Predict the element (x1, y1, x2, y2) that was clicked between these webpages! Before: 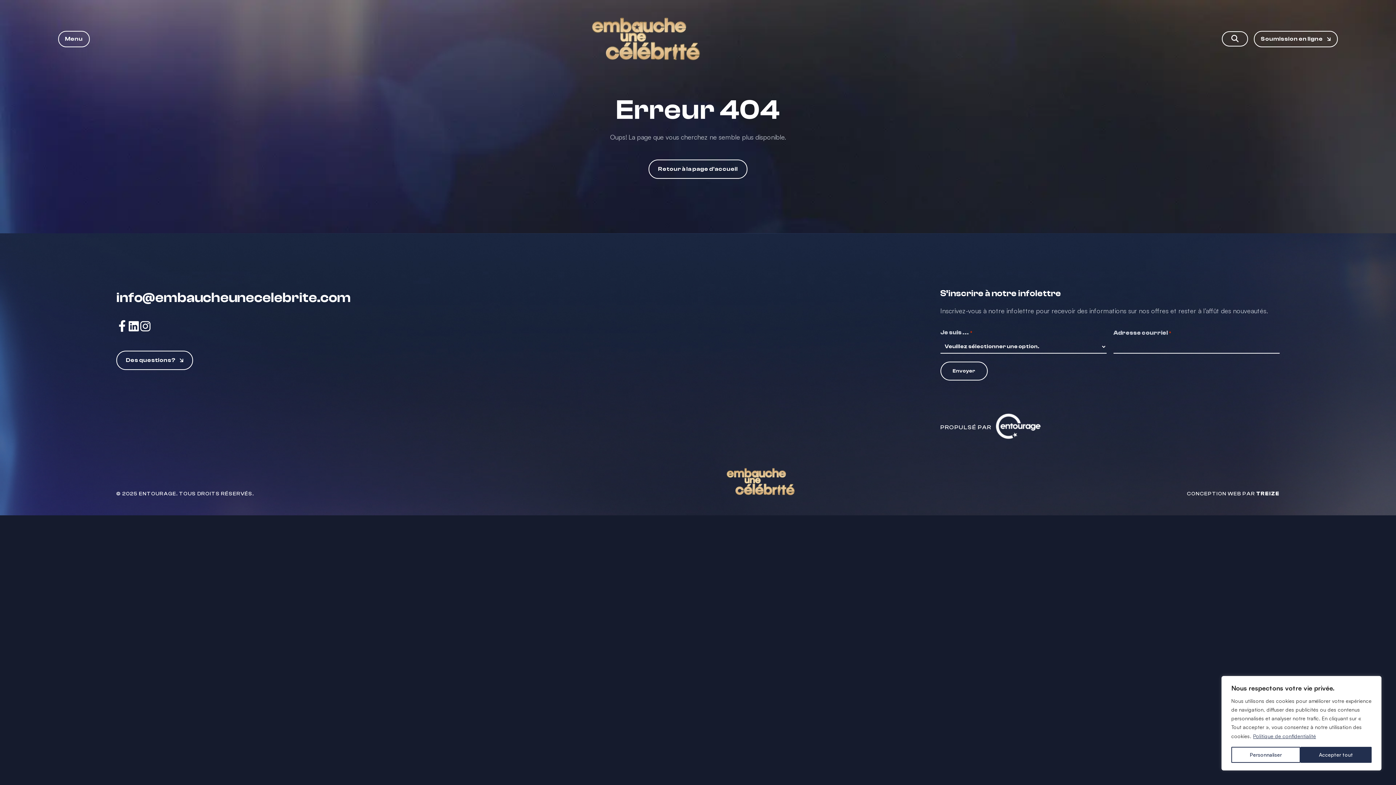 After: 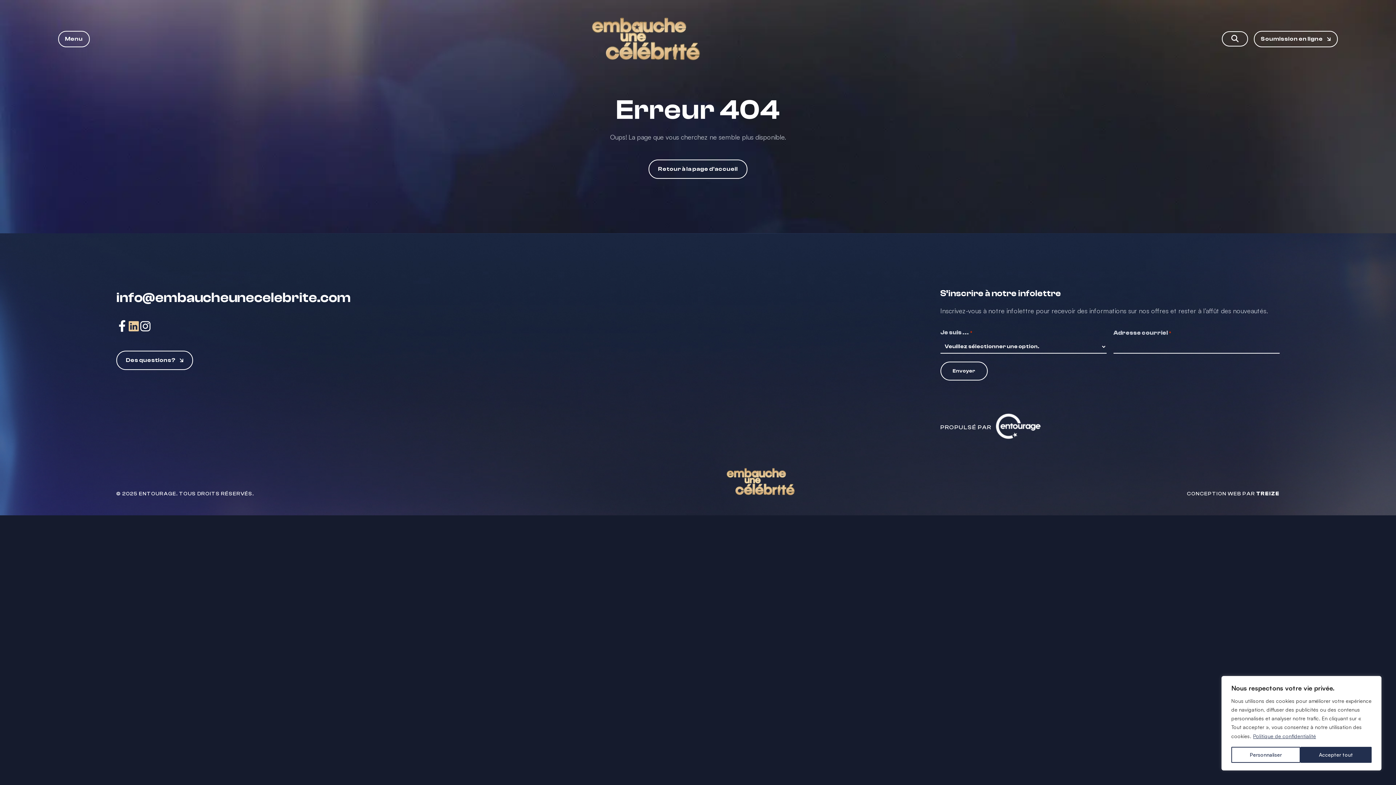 Action: bbox: (127, 320, 139, 332)